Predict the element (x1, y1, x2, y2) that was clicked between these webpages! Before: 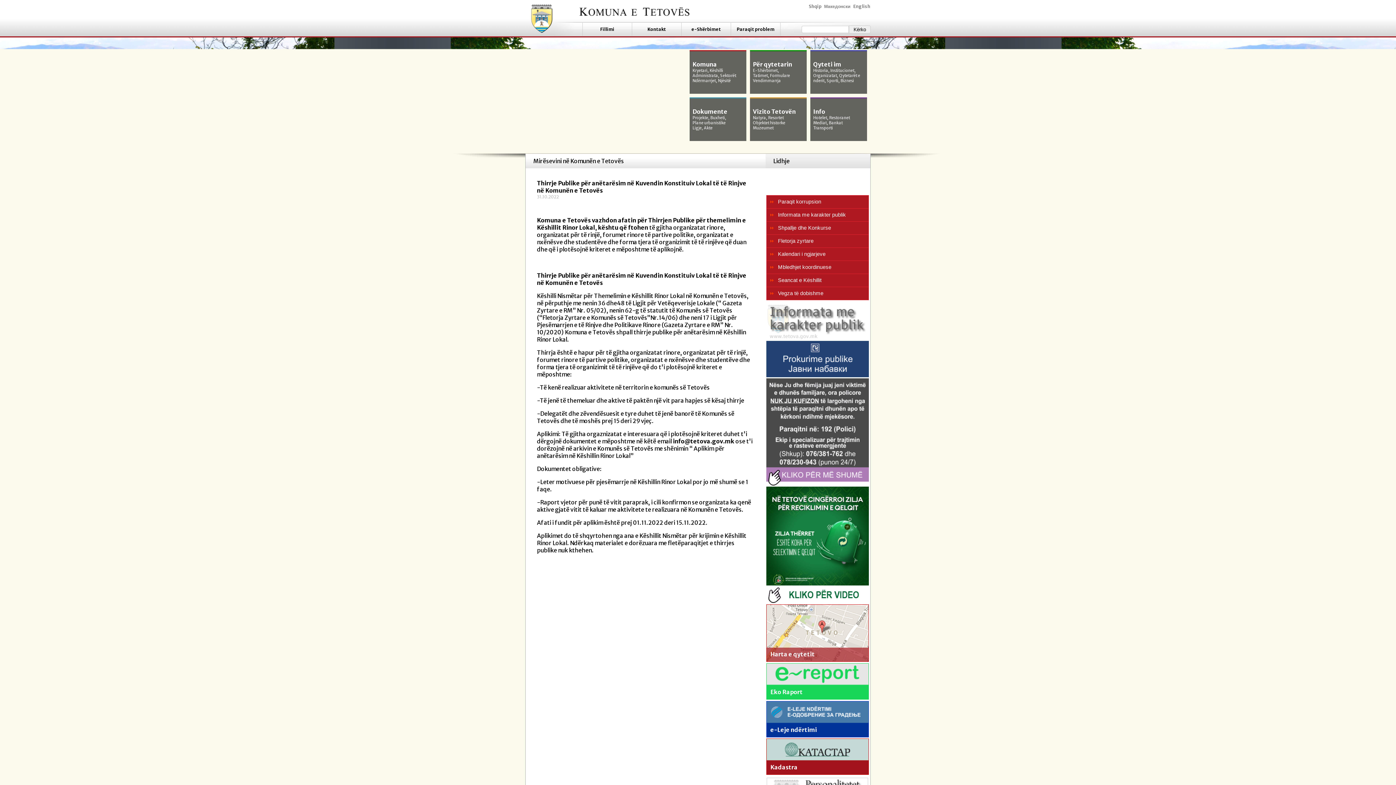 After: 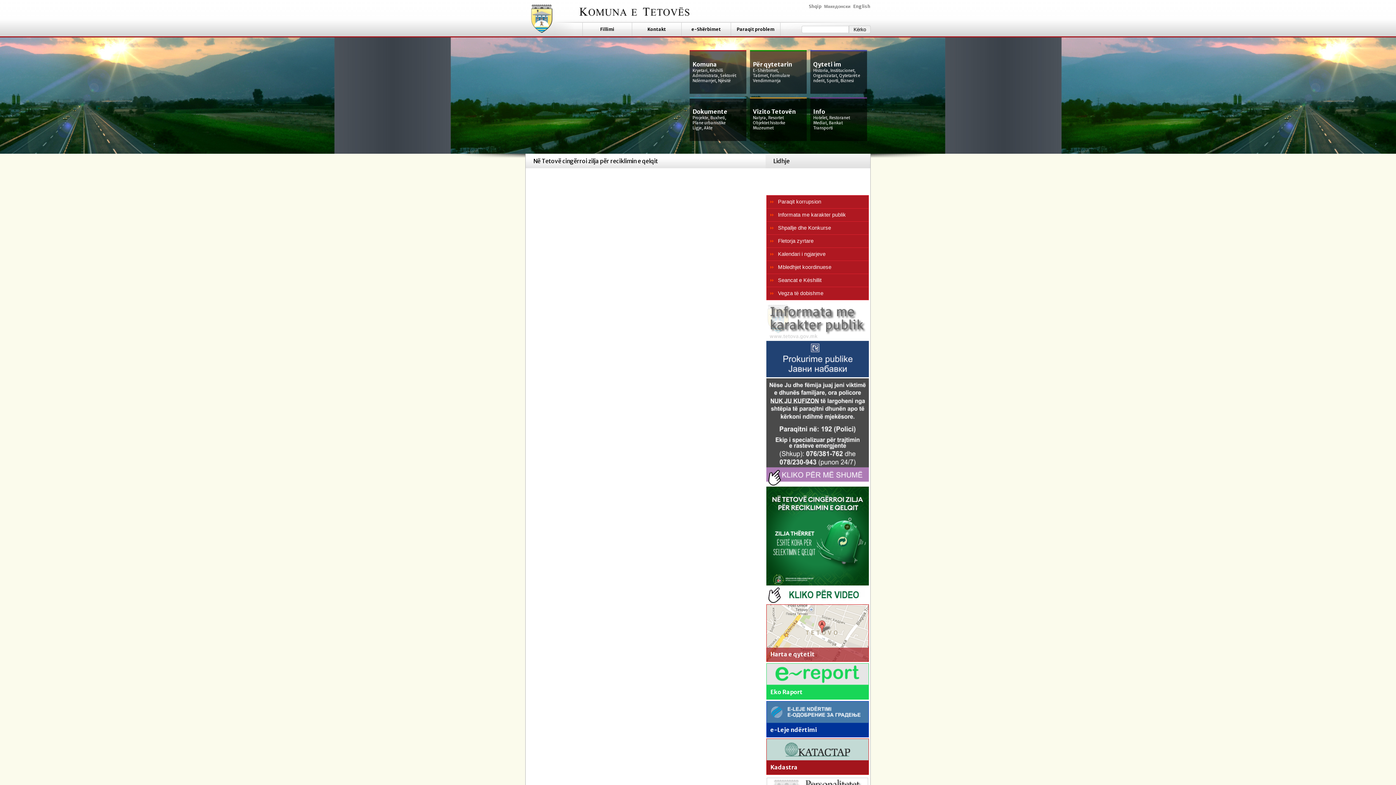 Action: bbox: (766, 598, 869, 604)